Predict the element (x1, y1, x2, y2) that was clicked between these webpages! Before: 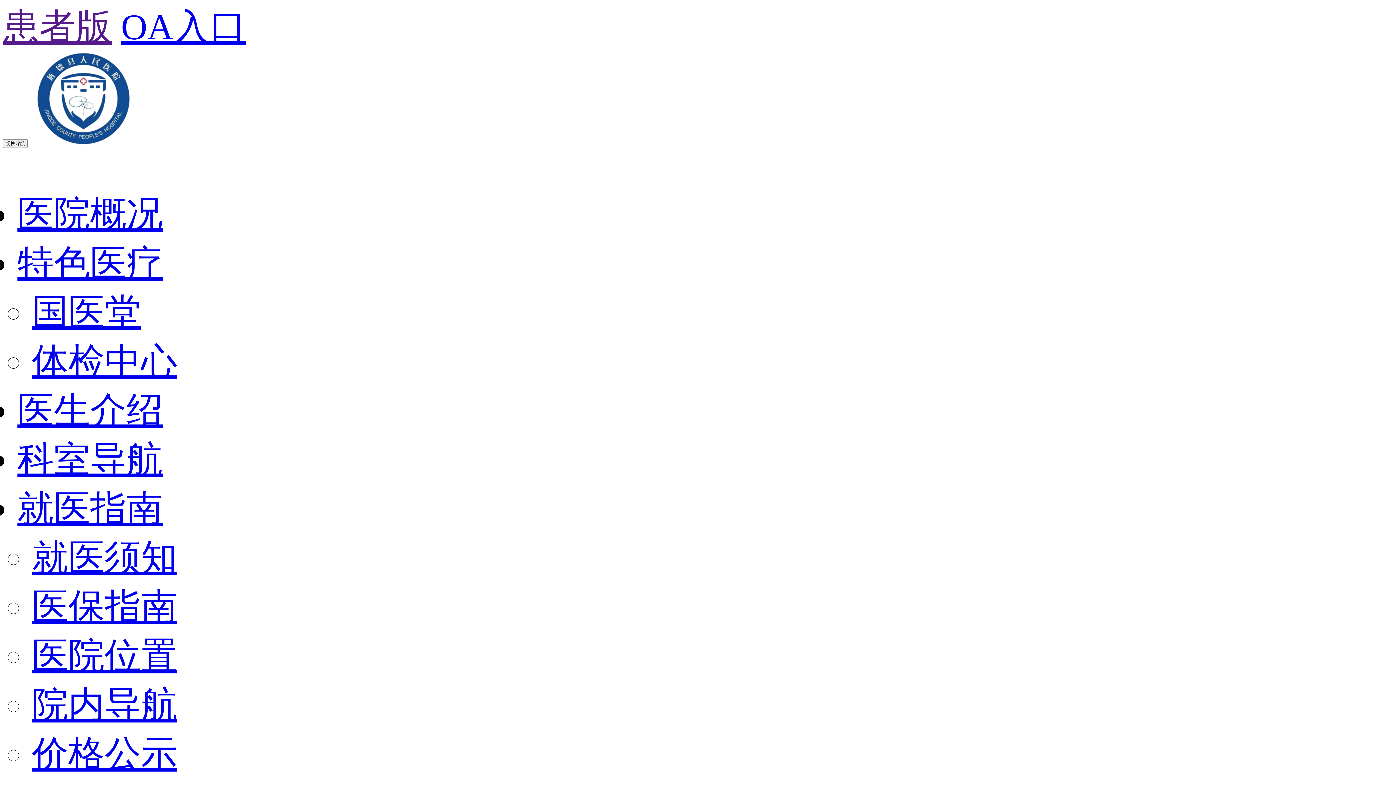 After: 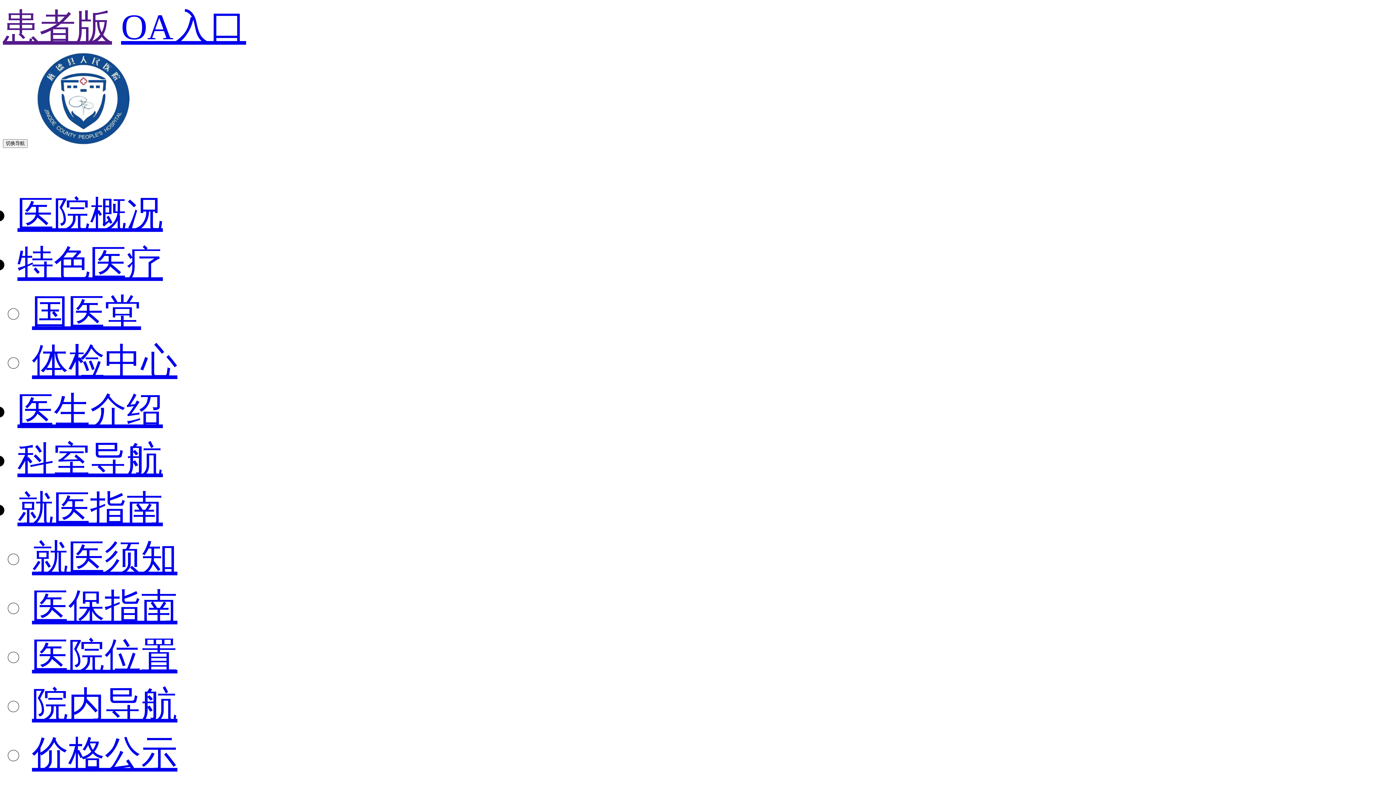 Action: bbox: (32, 636, 177, 676) label: 医院位置